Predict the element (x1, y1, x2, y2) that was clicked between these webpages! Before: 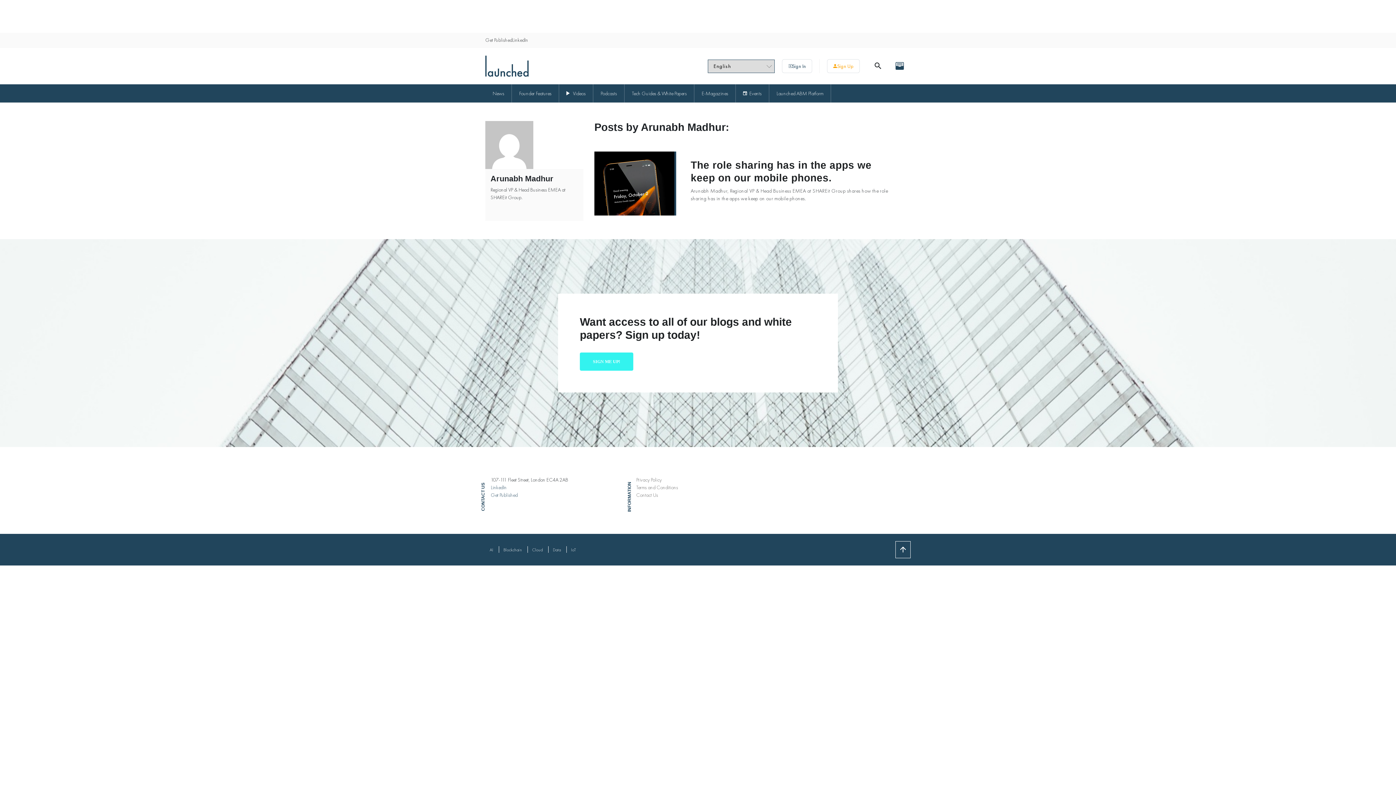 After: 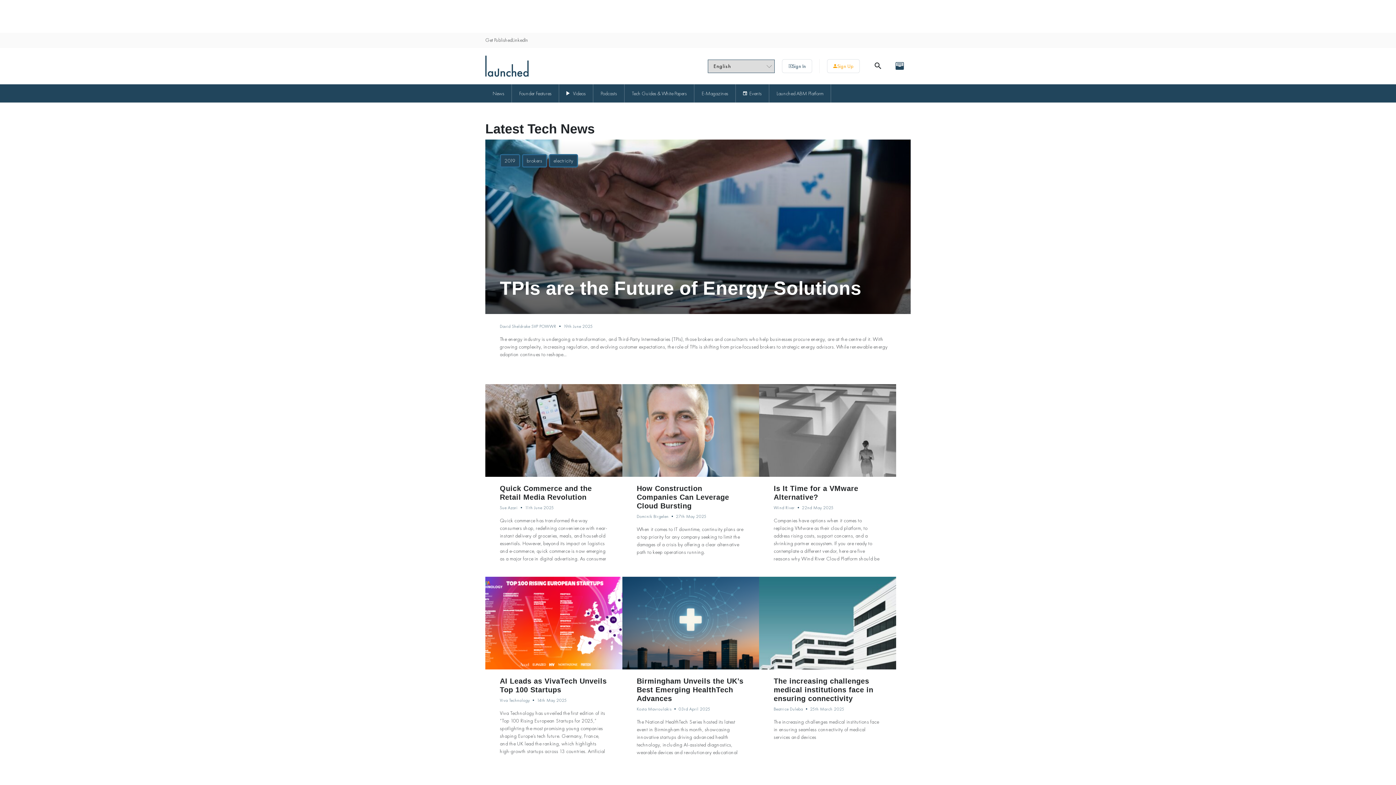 Action: label: Launched Tech News bbox: (485, 48, 547, 84)